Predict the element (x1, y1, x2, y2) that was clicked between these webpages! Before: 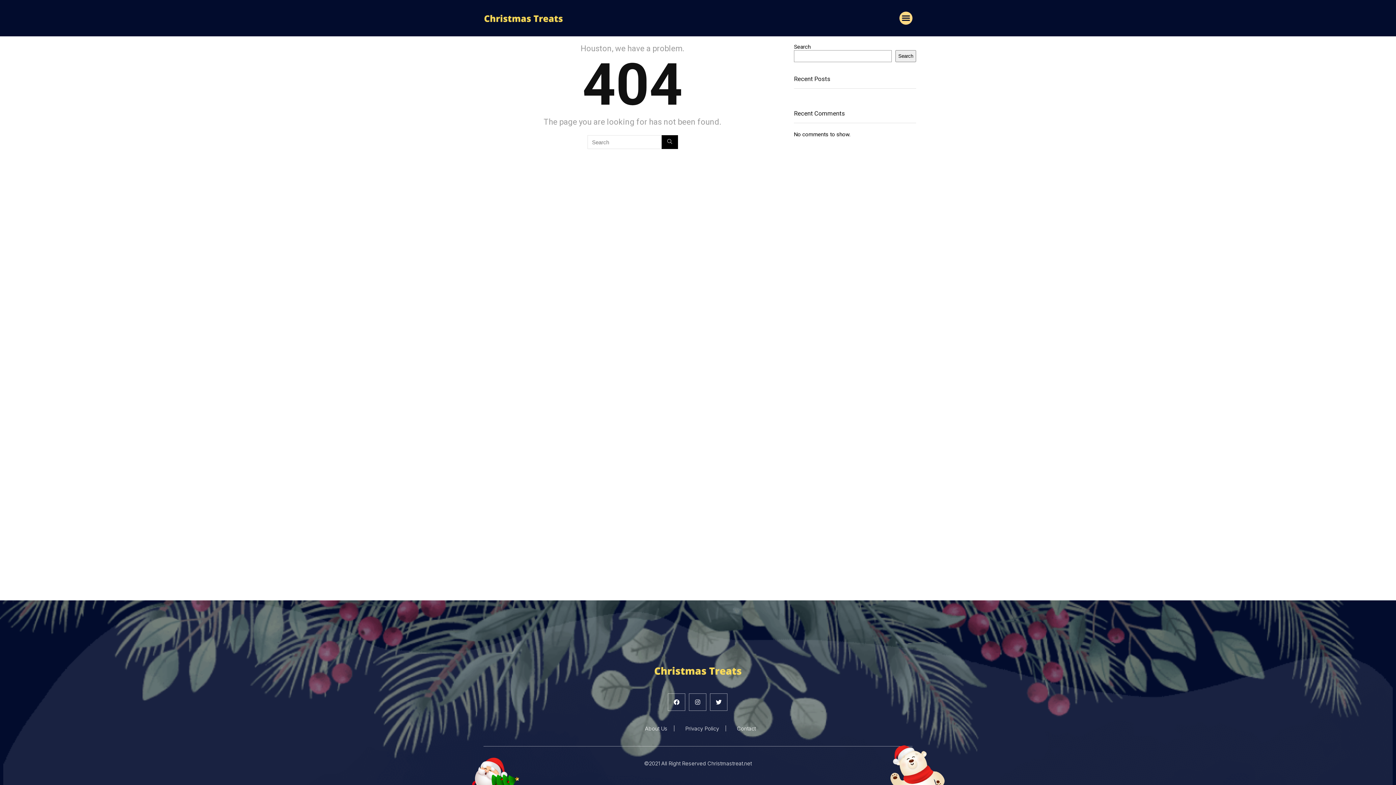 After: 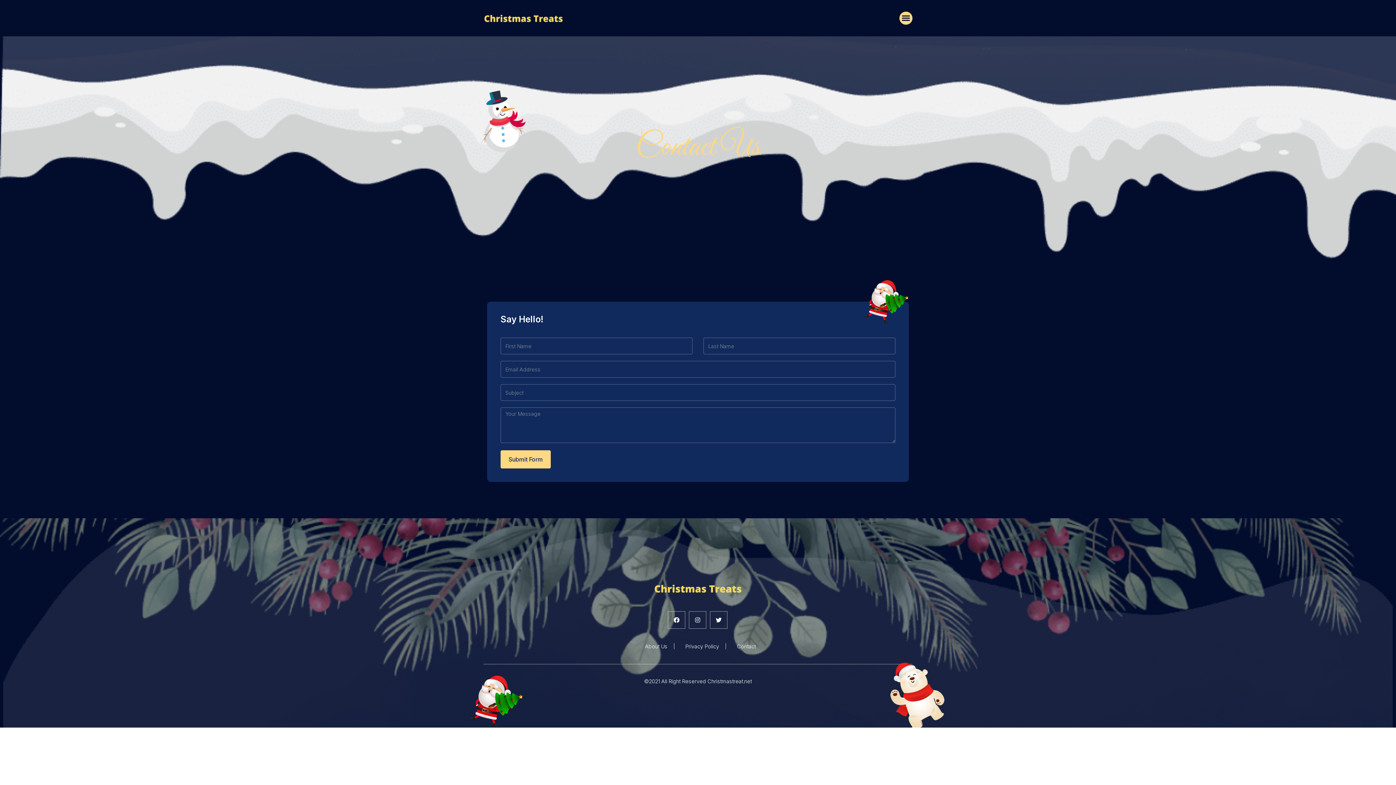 Action: label: Contact bbox: (732, 725, 756, 731)